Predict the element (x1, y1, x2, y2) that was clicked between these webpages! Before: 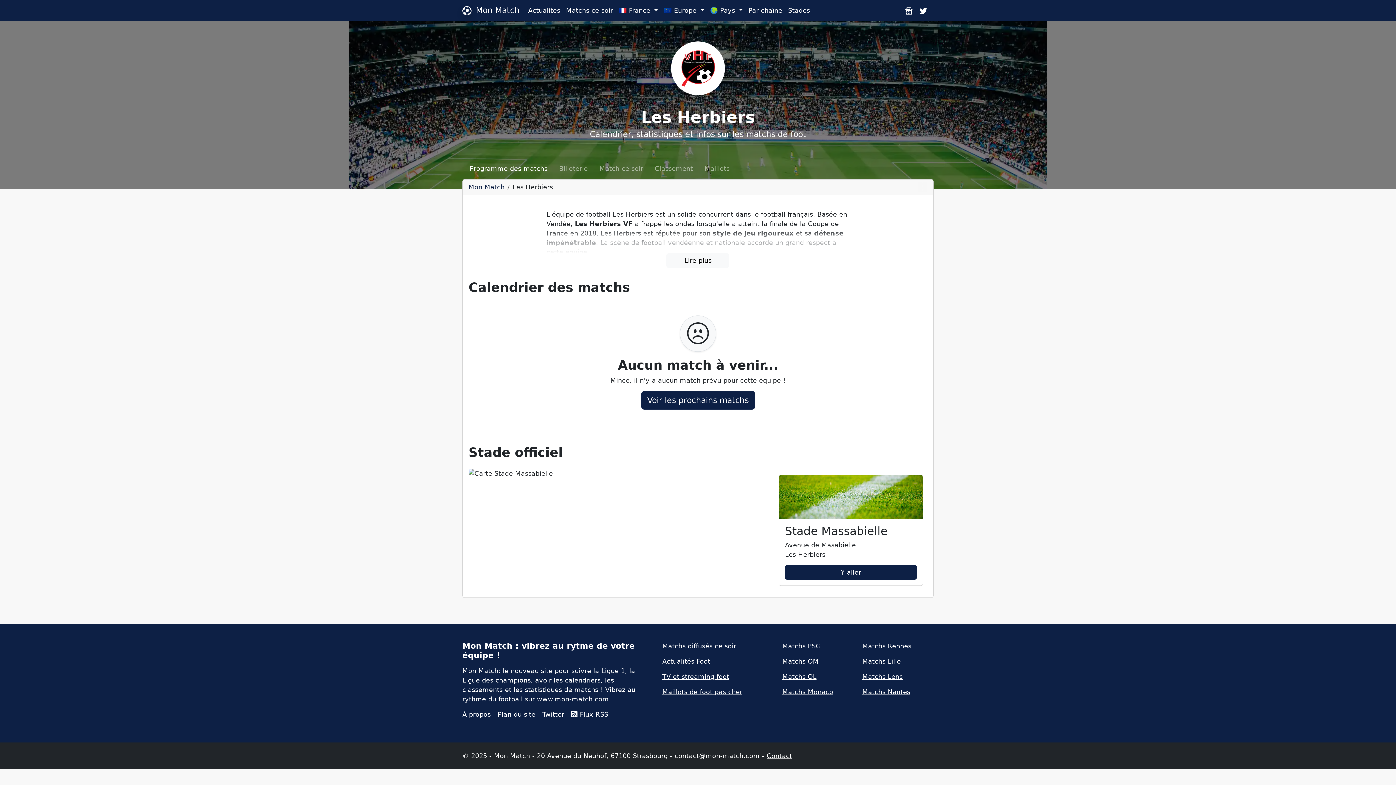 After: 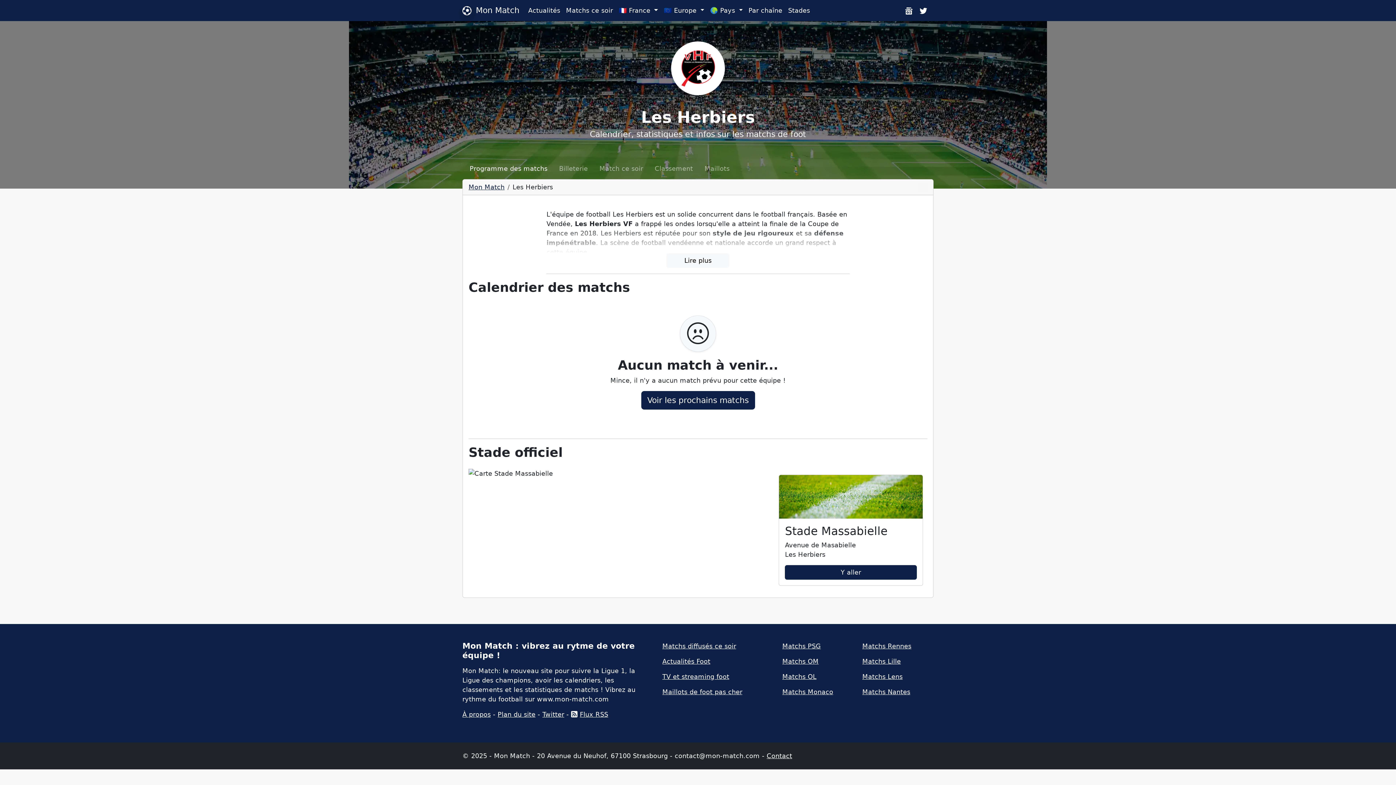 Action: bbox: (542, 711, 564, 718) label: Twitter